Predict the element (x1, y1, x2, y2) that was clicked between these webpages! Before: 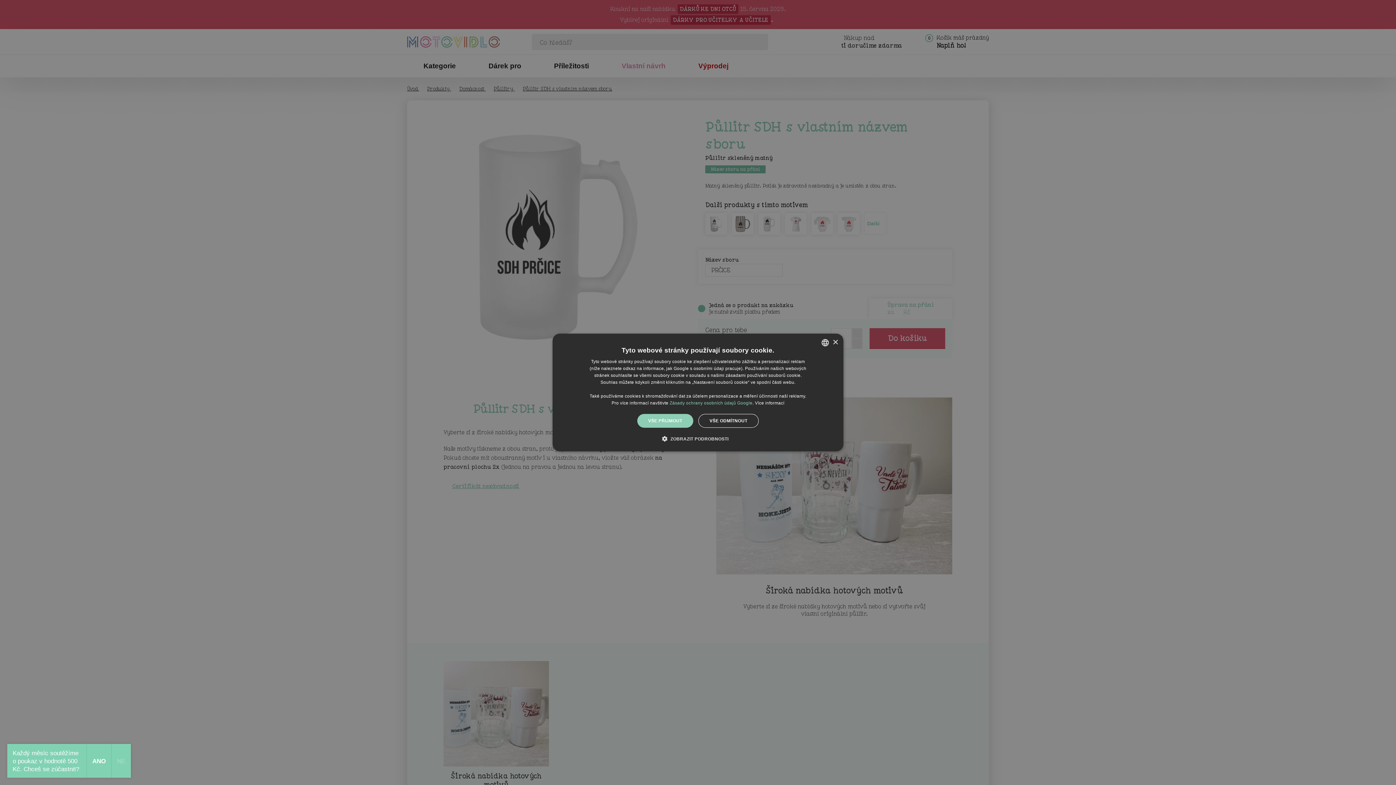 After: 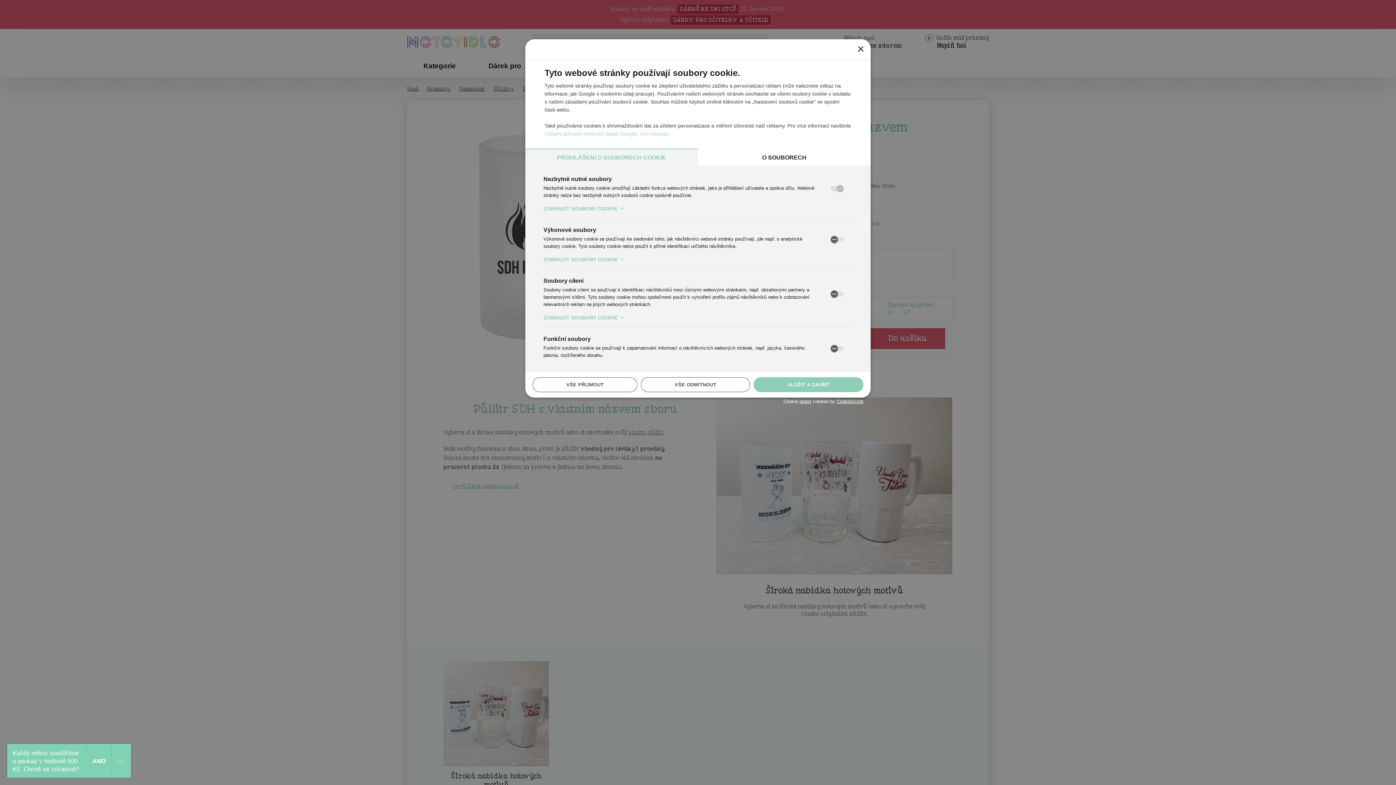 Action: label:  ZOBRAZIT PODROBNOSTI bbox: (667, 435, 728, 442)